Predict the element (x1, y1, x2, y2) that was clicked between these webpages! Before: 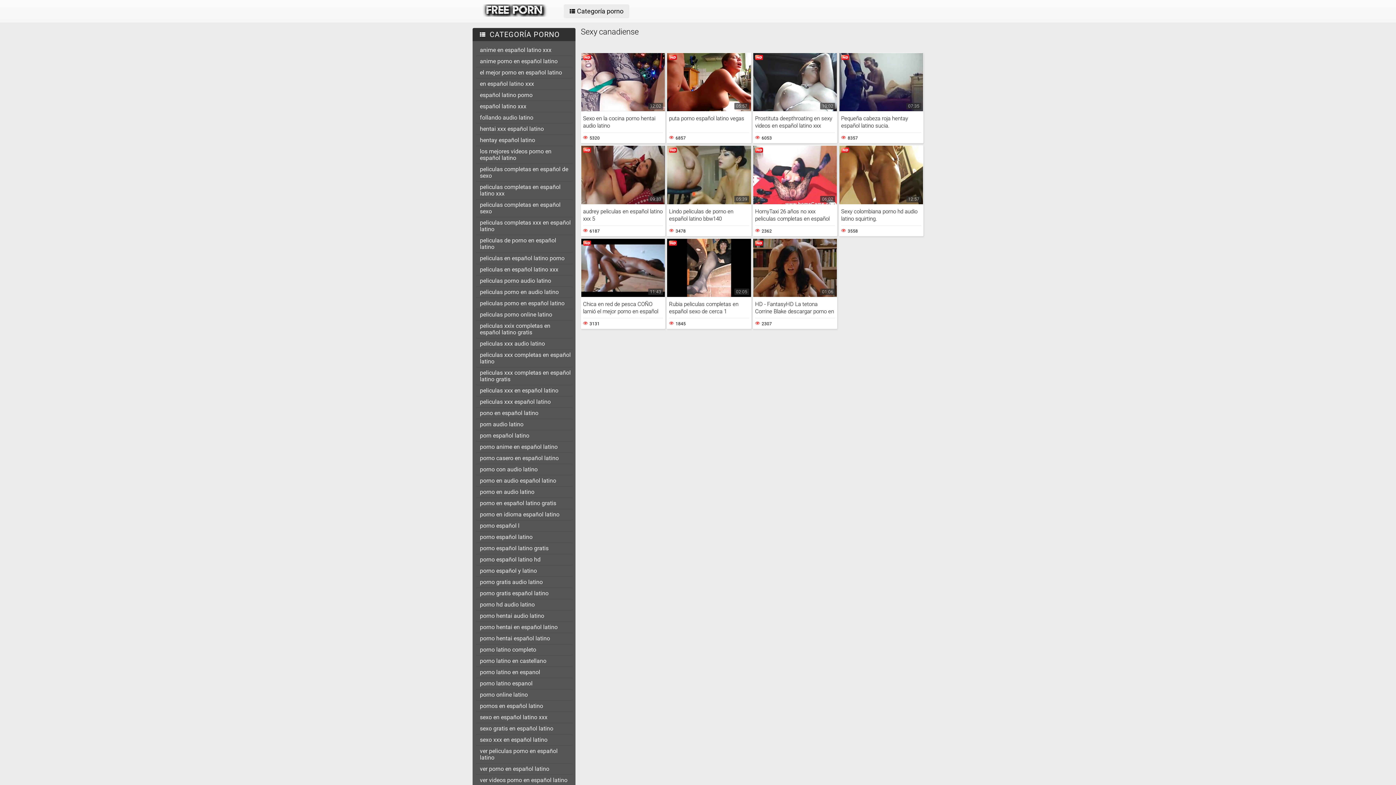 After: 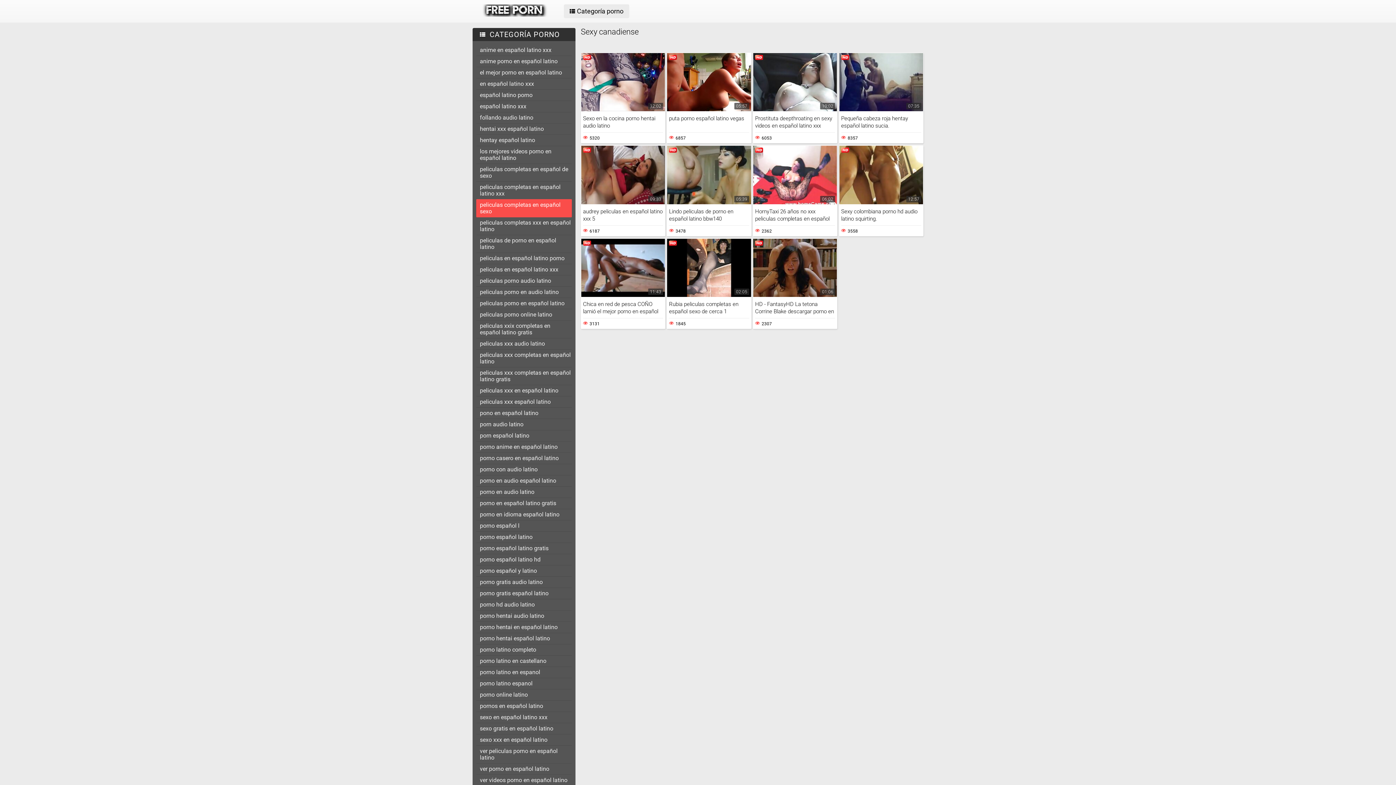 Action: bbox: (476, 199, 571, 217) label: peliculas completas en español sexo